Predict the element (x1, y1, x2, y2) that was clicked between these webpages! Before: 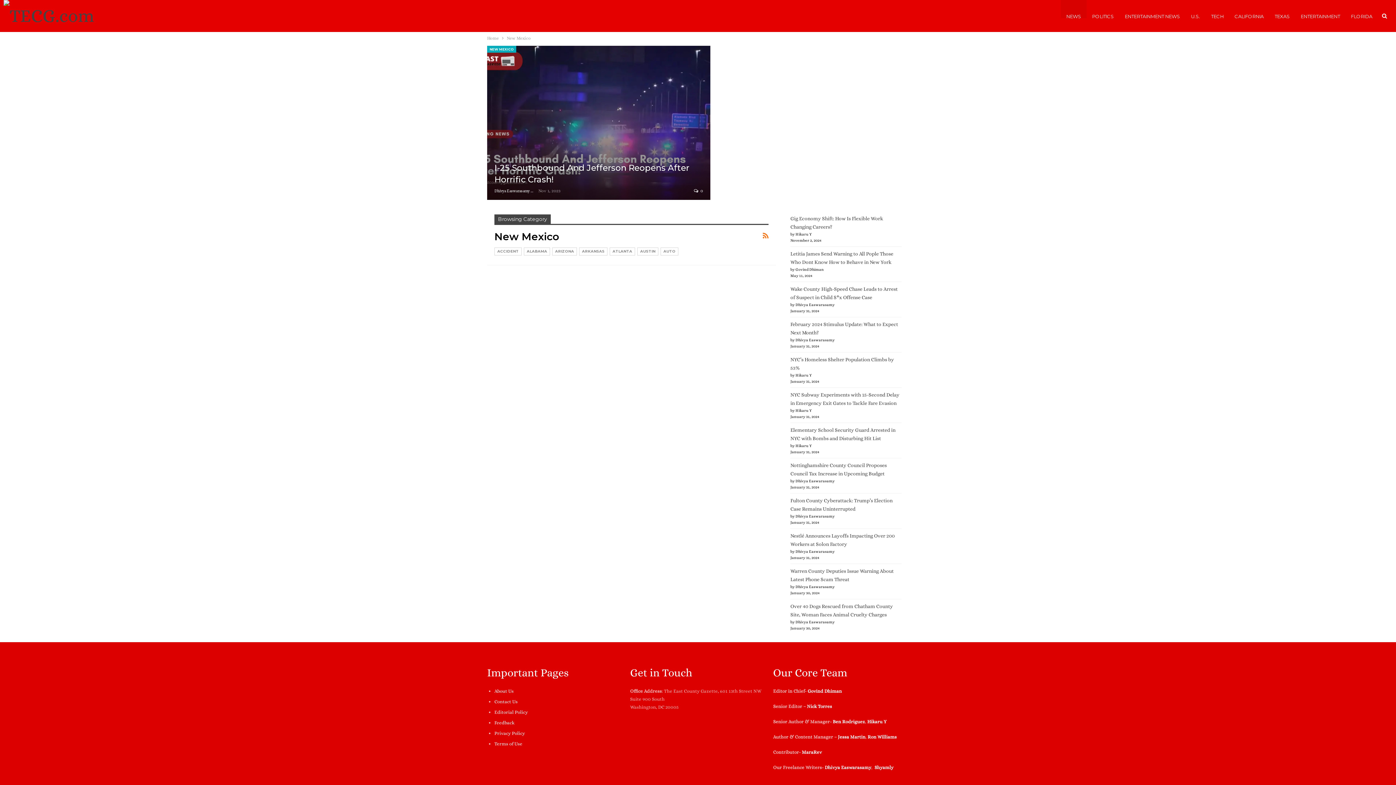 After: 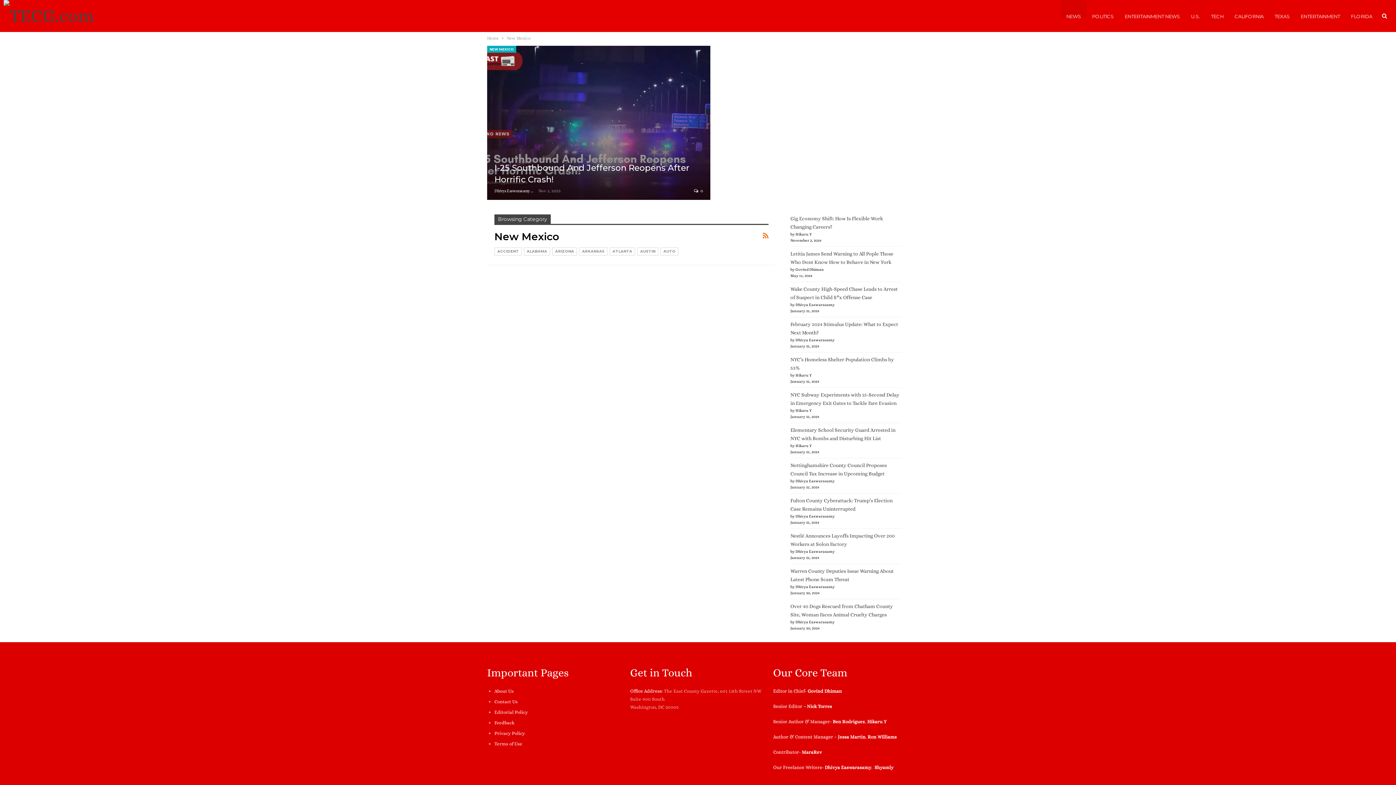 Action: label: NEW MEXICO bbox: (487, 45, 516, 52)